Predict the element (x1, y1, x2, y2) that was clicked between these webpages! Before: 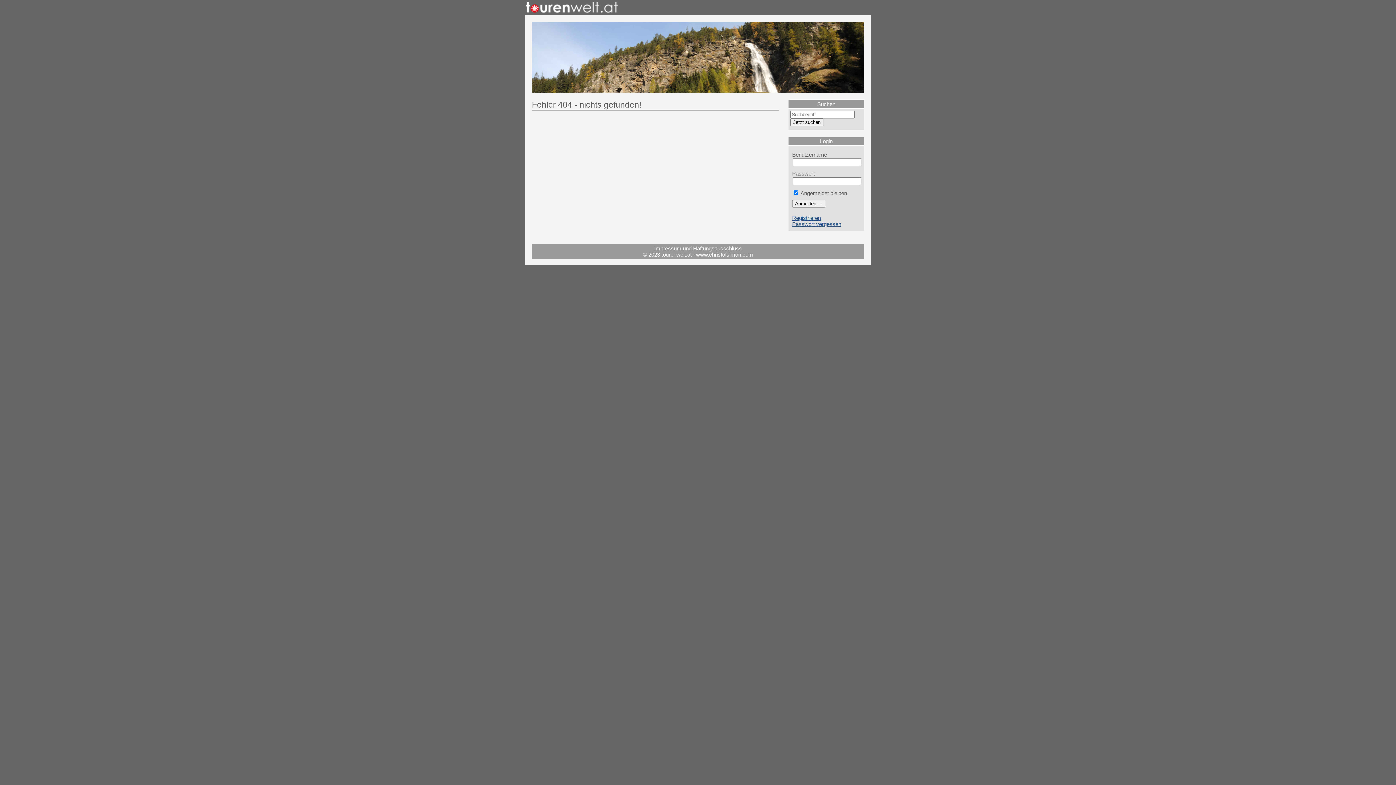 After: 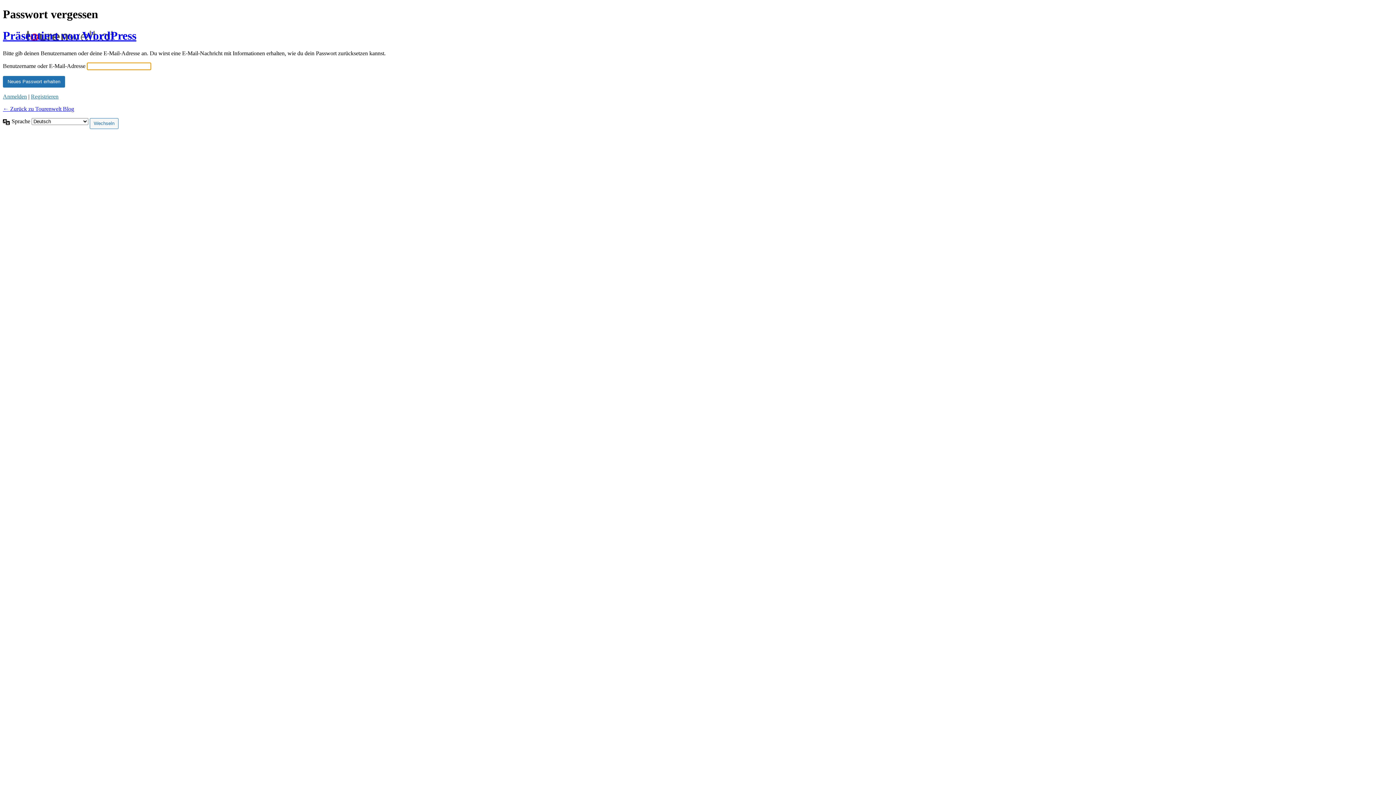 Action: label: Passwort vergessen bbox: (792, 221, 841, 227)